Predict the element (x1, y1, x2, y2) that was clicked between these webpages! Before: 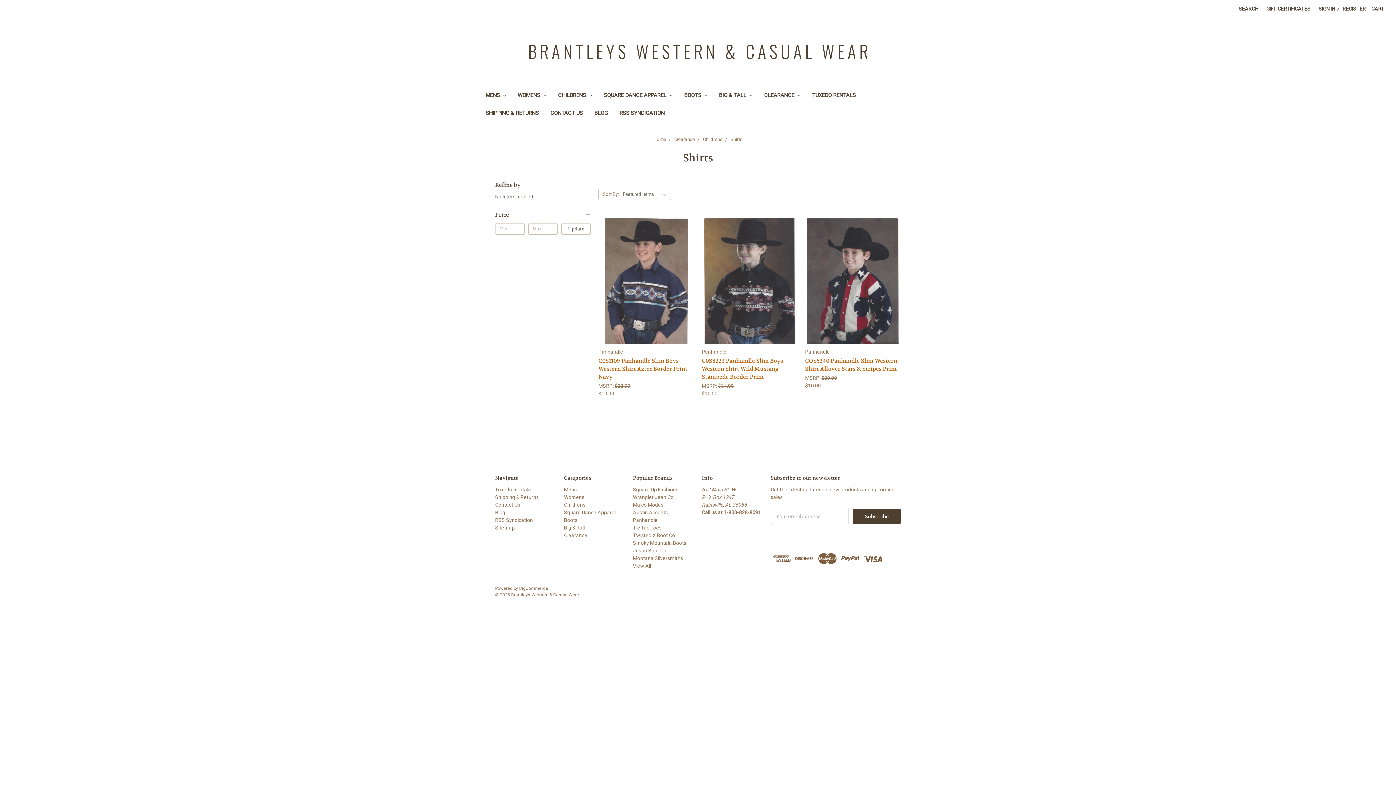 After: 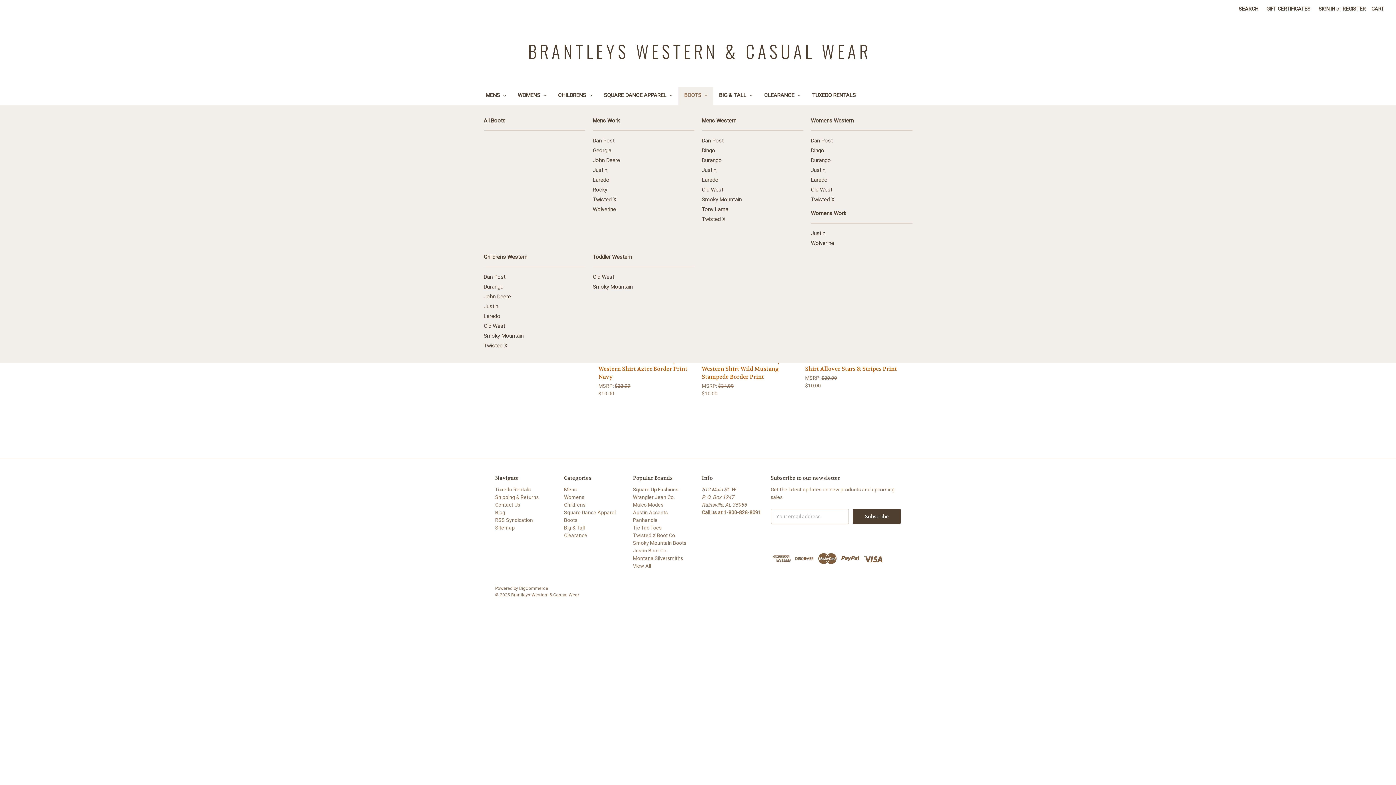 Action: bbox: (678, 87, 713, 105) label: BOOTS 